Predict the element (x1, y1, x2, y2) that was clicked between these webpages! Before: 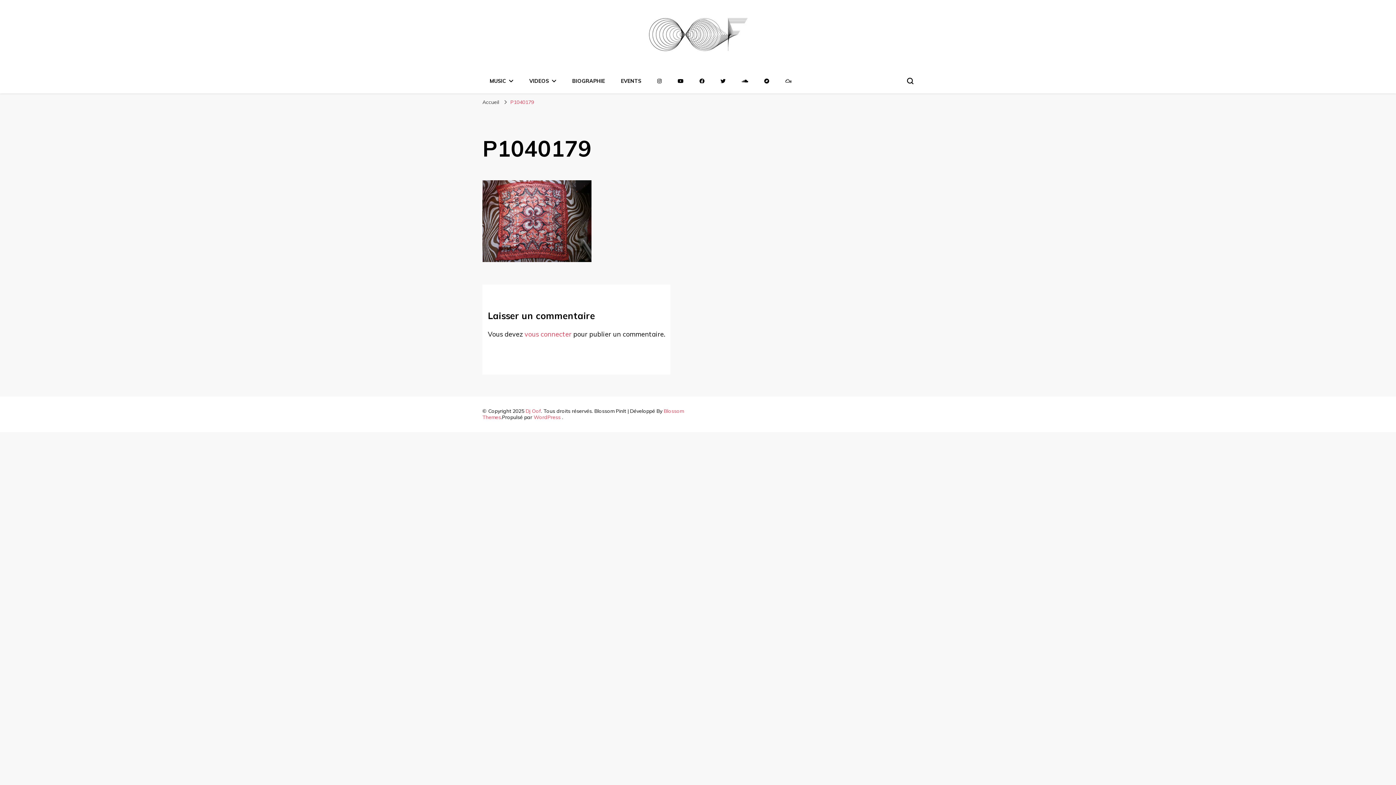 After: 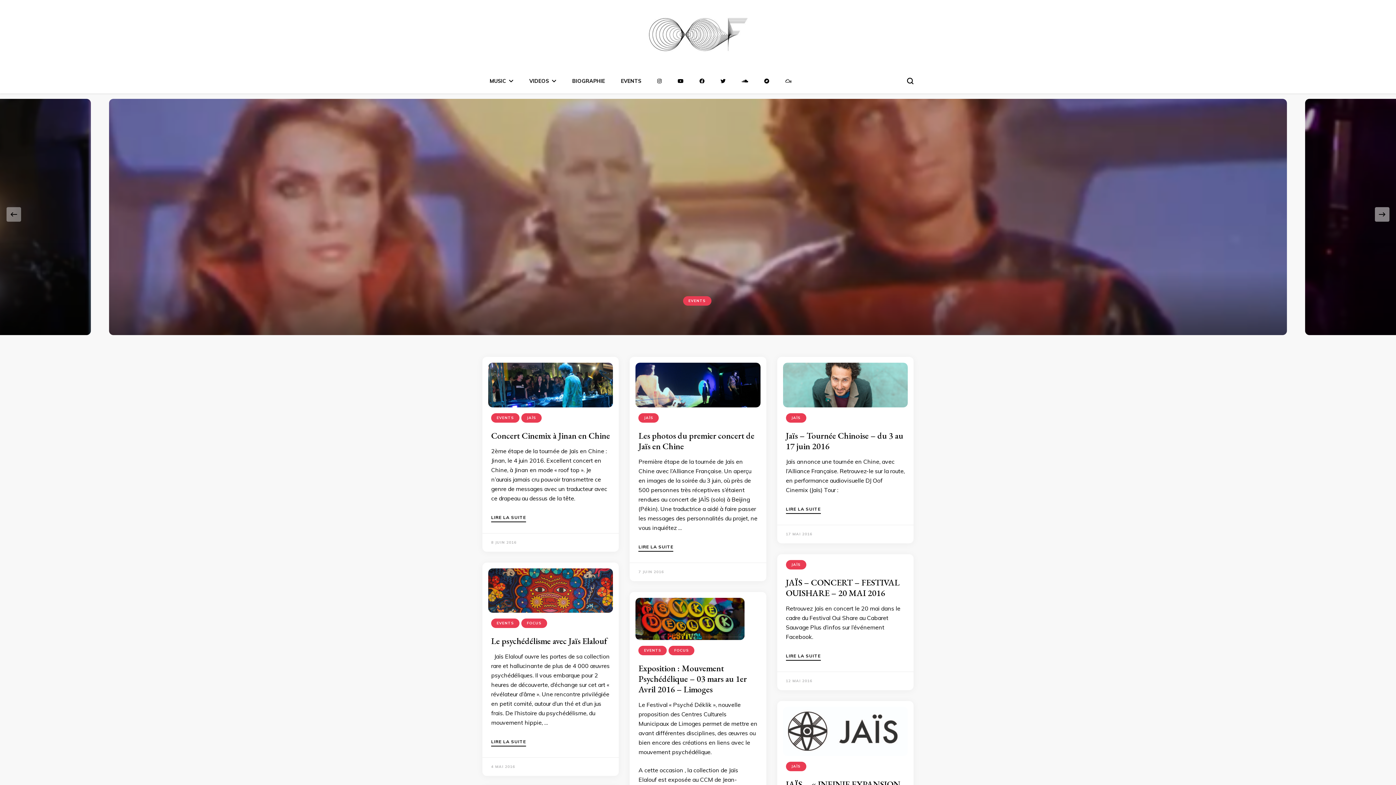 Action: label: Accueil bbox: (482, 98, 499, 105)